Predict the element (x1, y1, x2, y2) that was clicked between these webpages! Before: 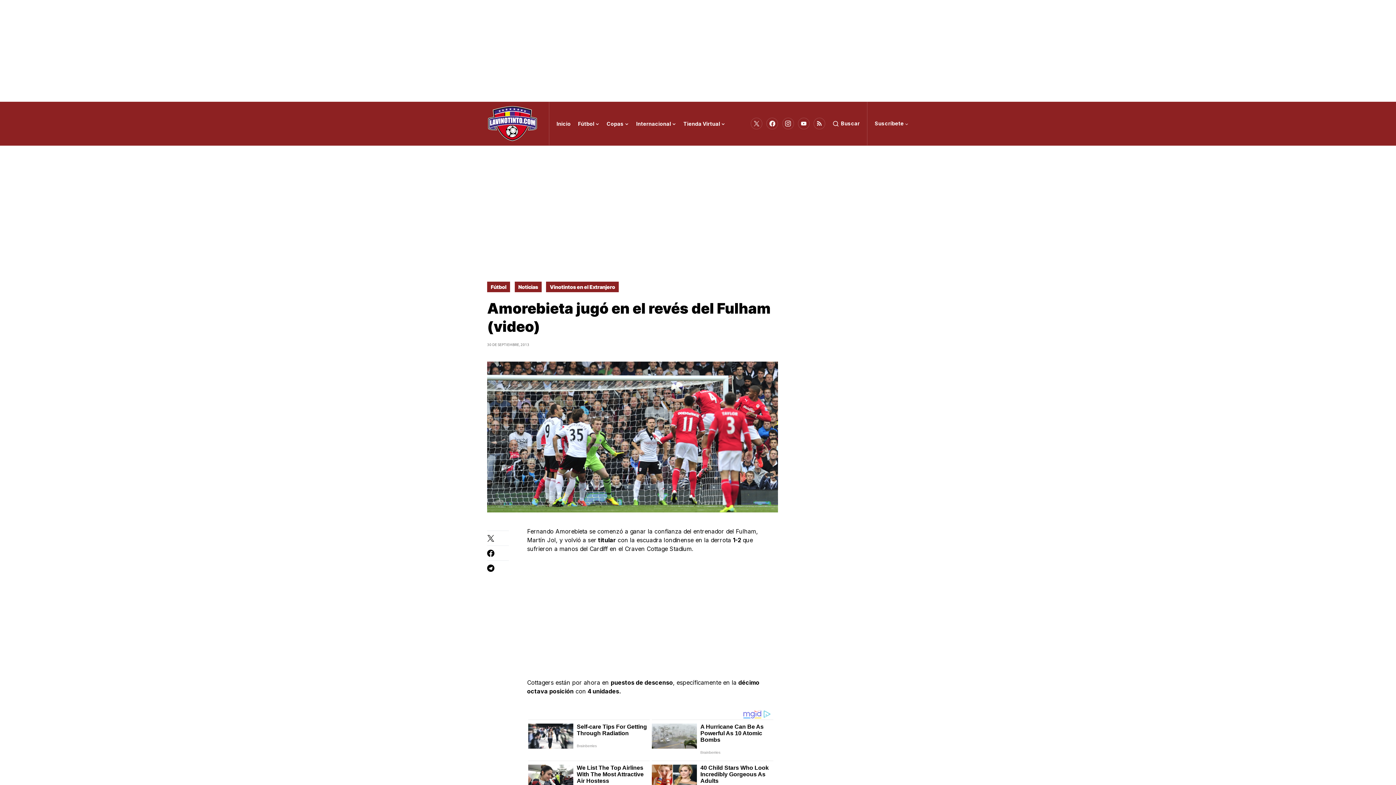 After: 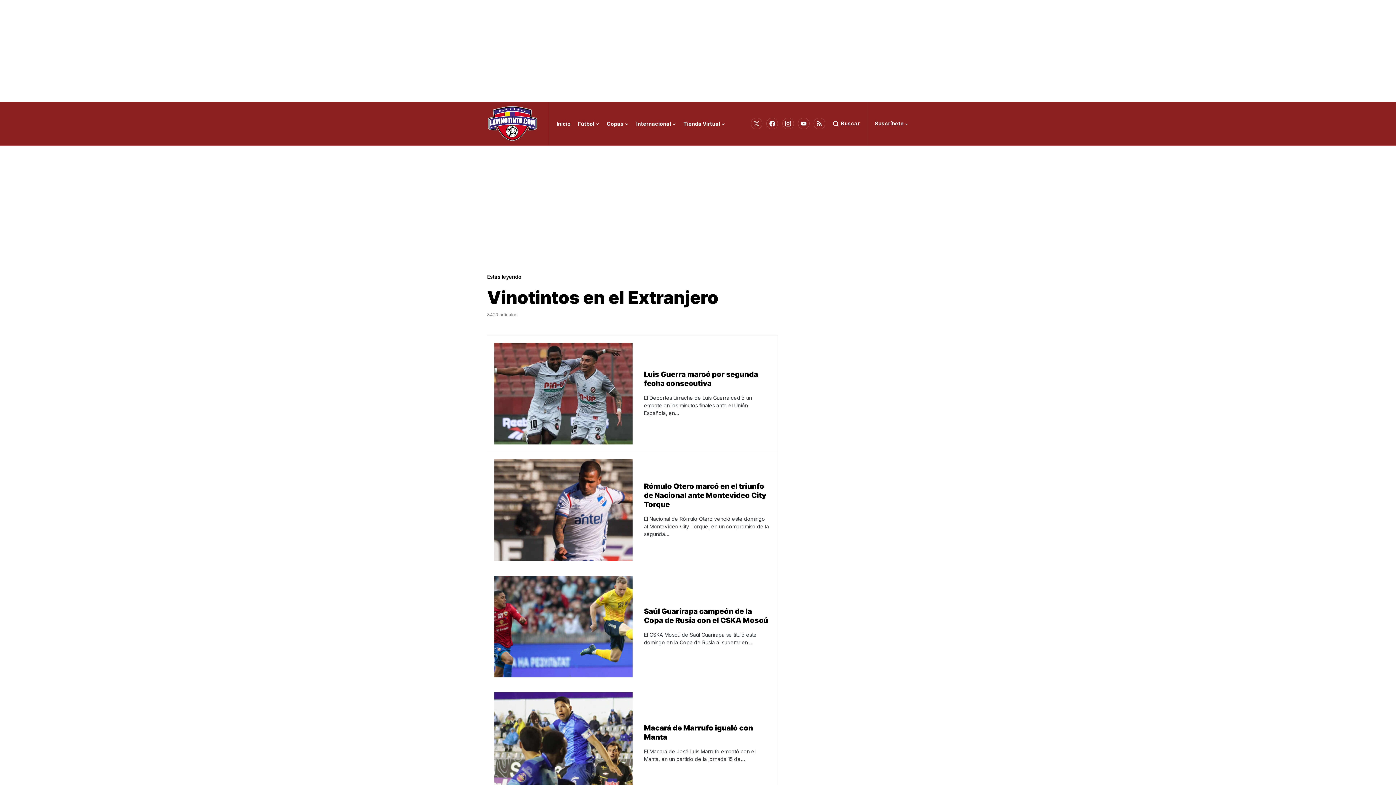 Action: bbox: (546, 281, 618, 292) label: Vinotintos en el Extranjero